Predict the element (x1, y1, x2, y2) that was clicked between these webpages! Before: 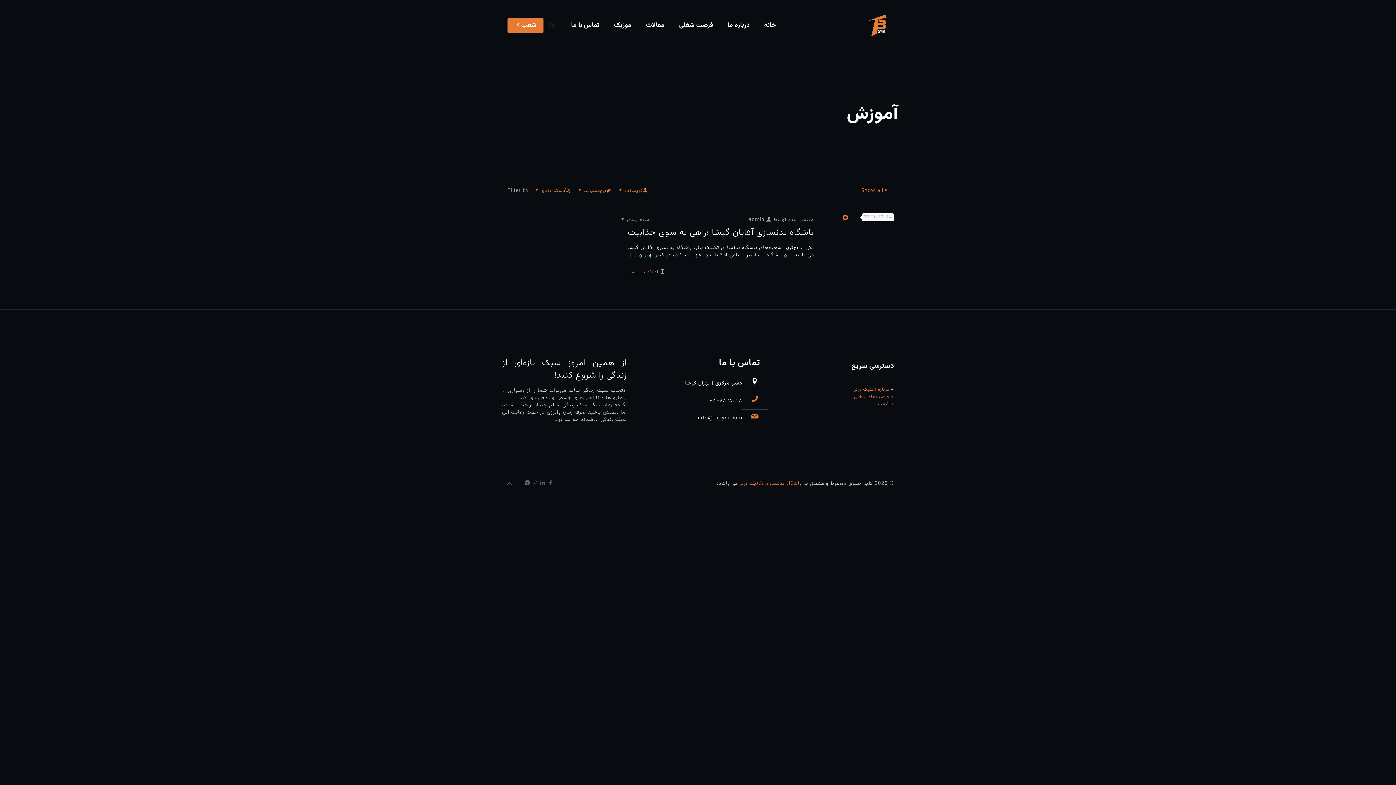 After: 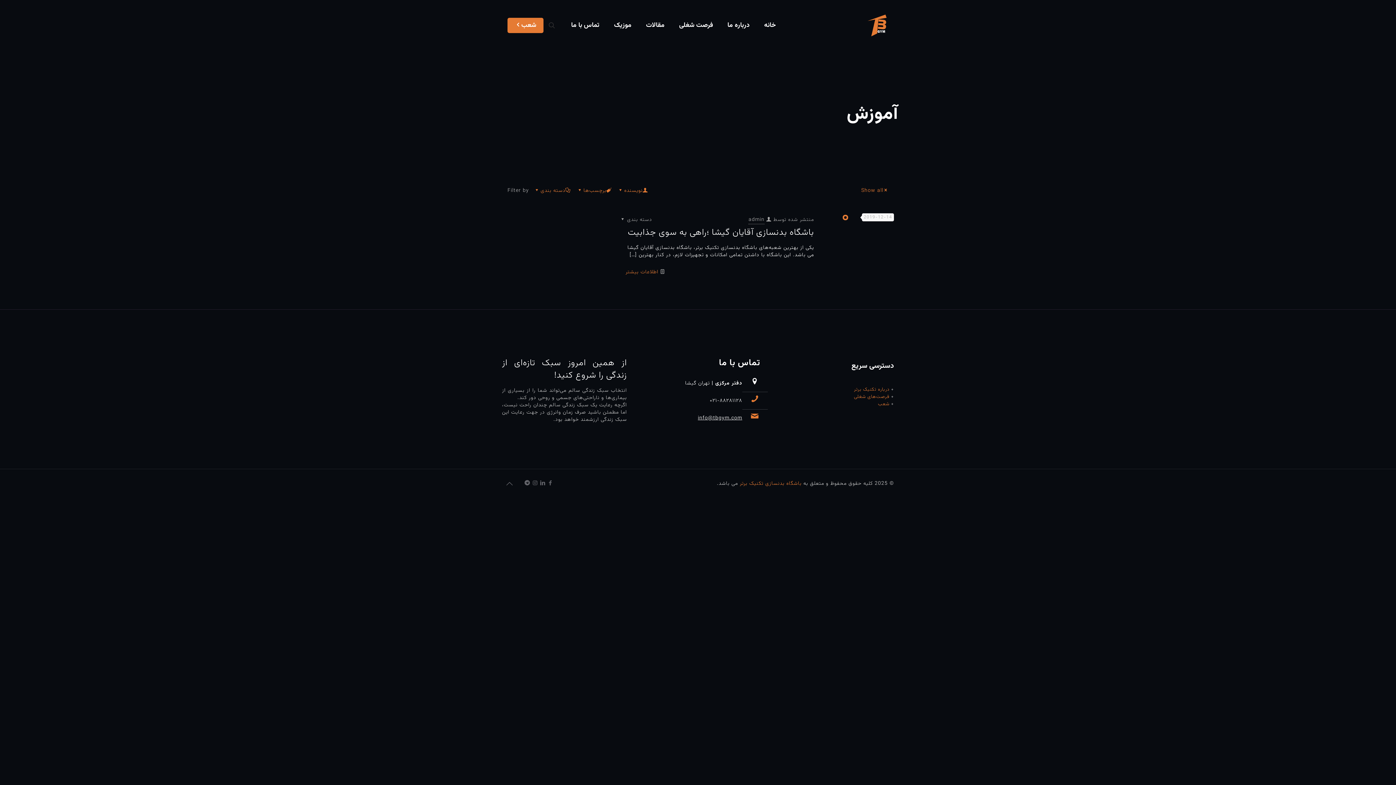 Action: bbox: (698, 414, 742, 422) label: info@tbgym.com